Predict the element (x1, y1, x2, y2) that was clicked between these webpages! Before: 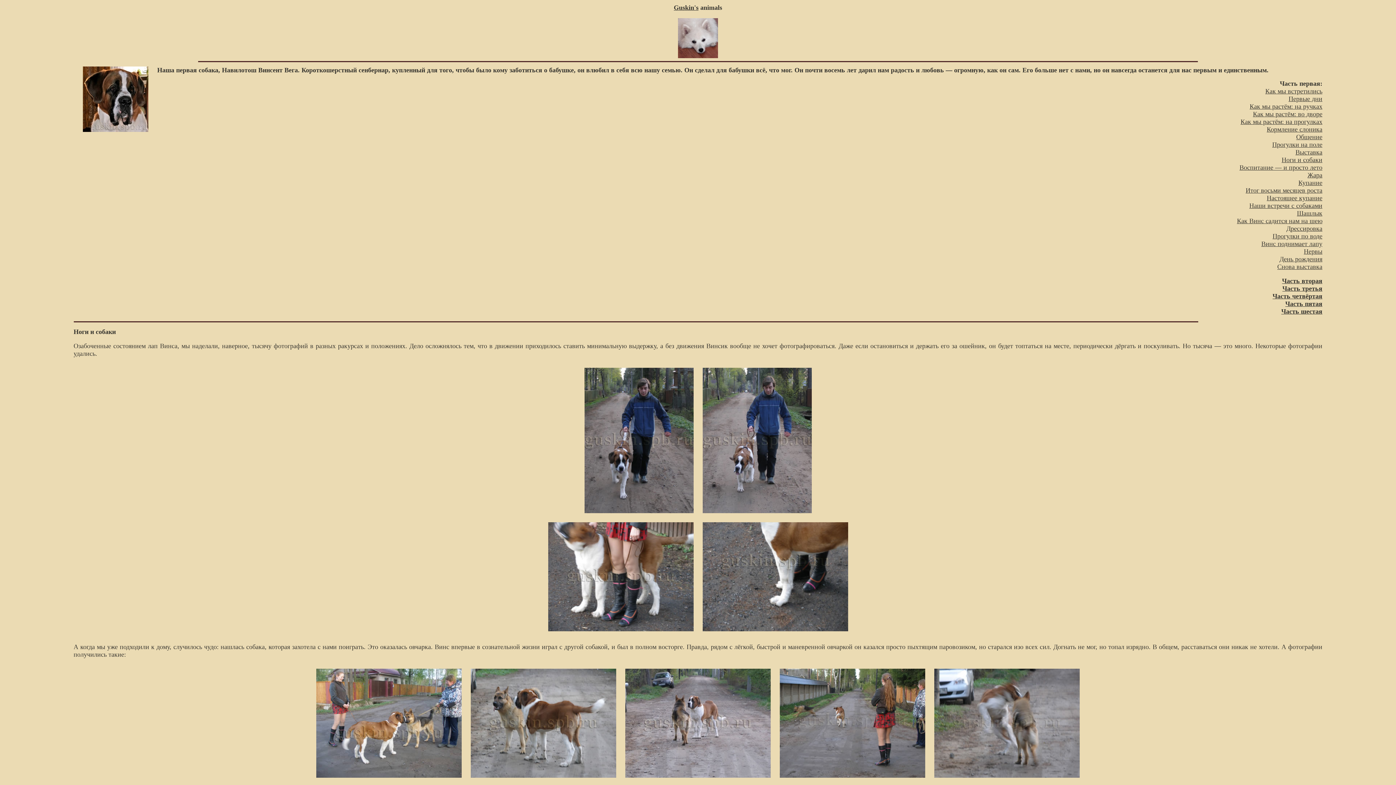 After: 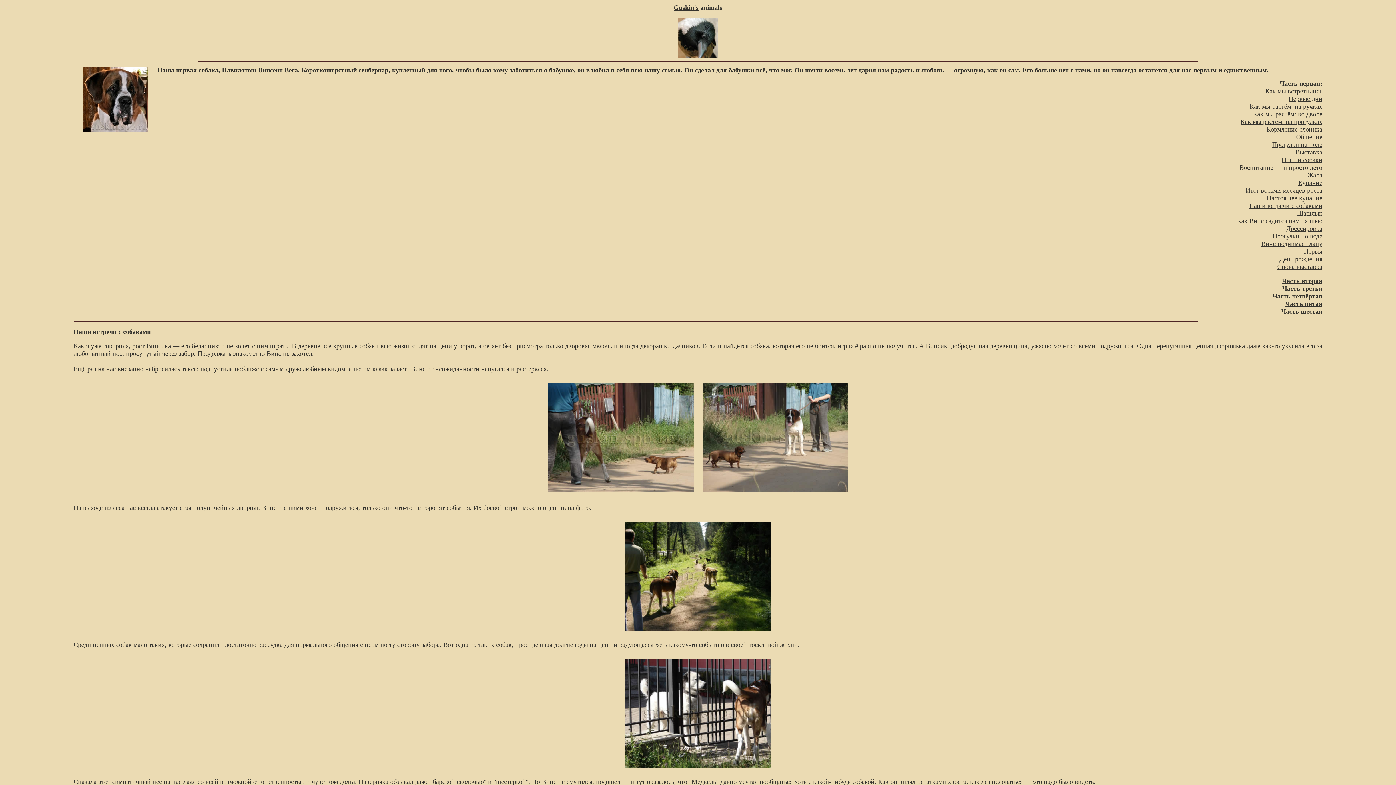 Action: bbox: (1249, 202, 1322, 209) label: Наши встречи с собаками